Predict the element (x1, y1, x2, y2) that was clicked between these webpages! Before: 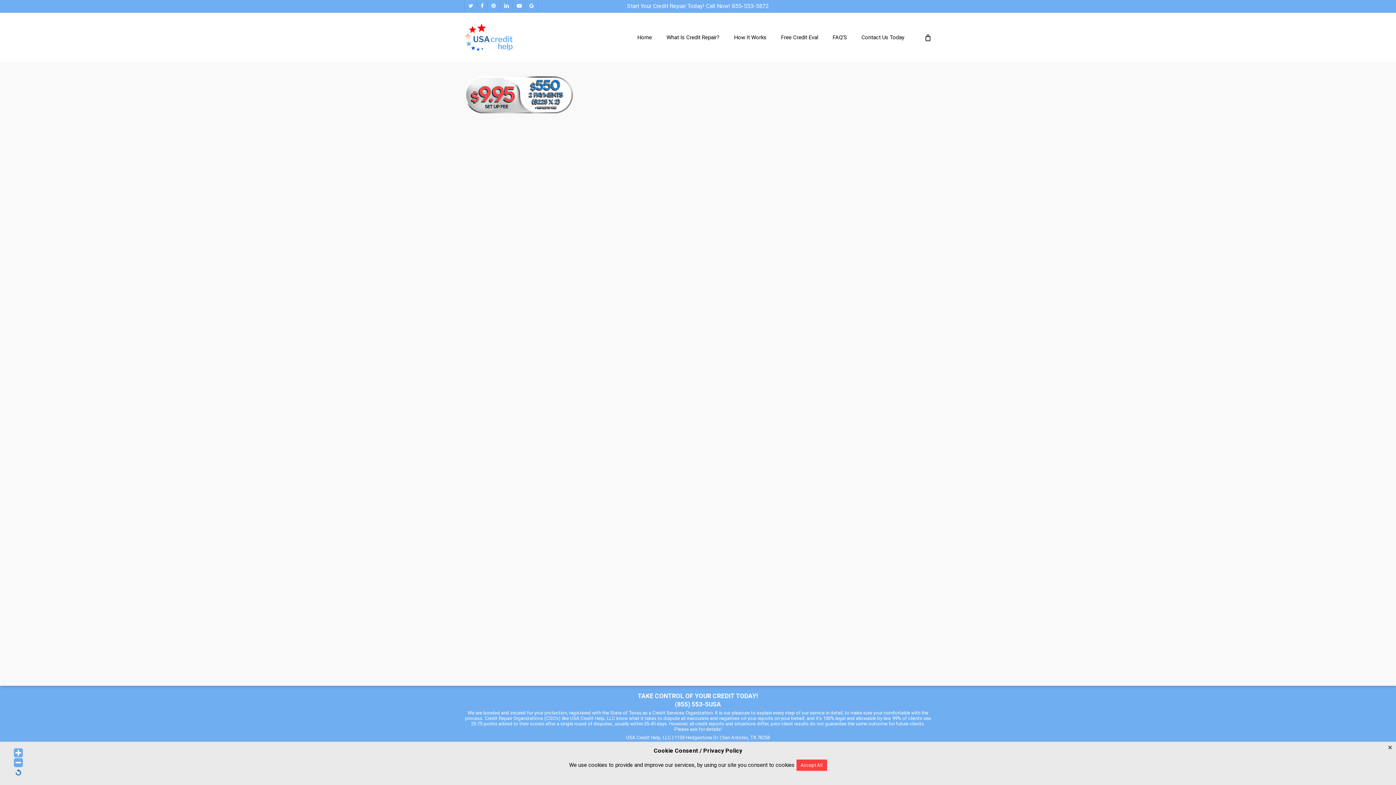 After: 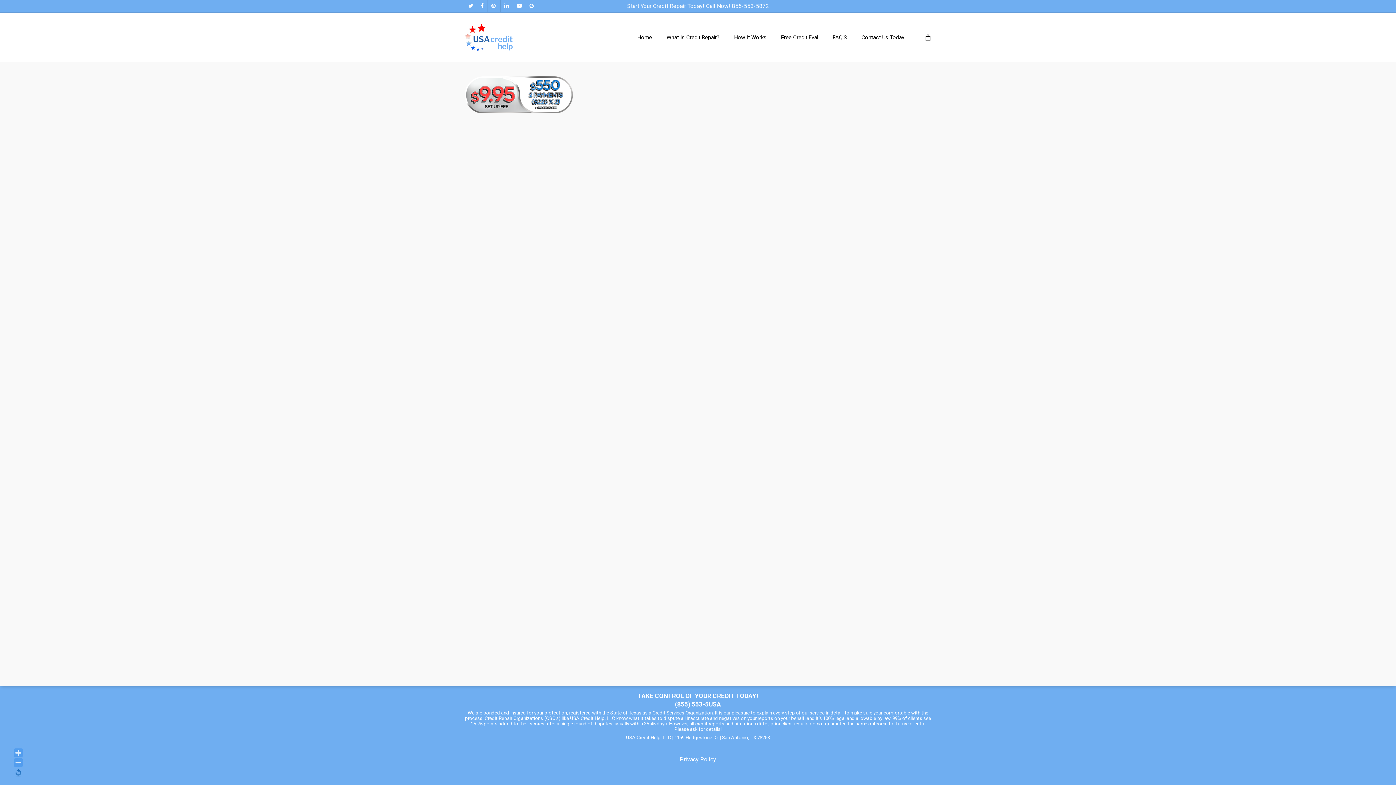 Action: label: Accept All bbox: (796, 760, 827, 771)